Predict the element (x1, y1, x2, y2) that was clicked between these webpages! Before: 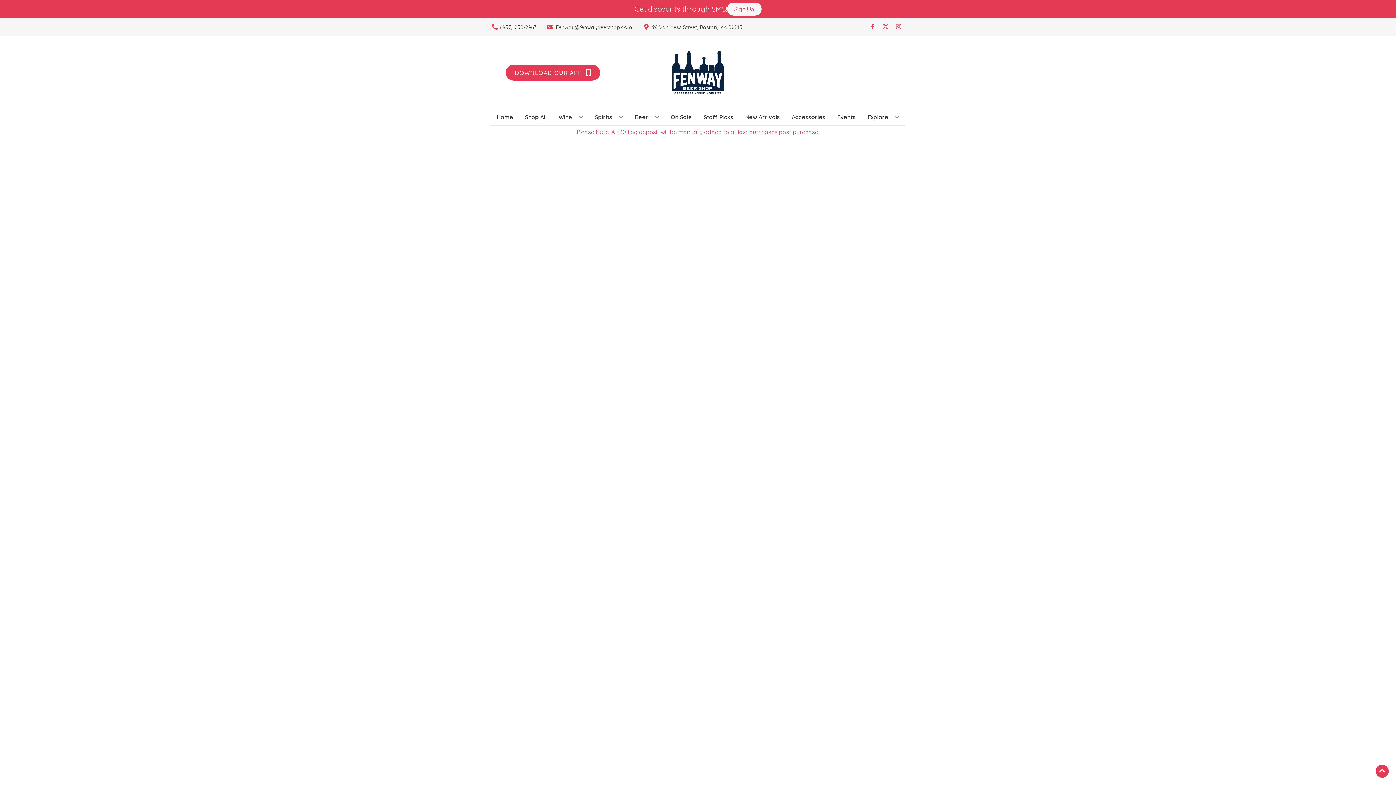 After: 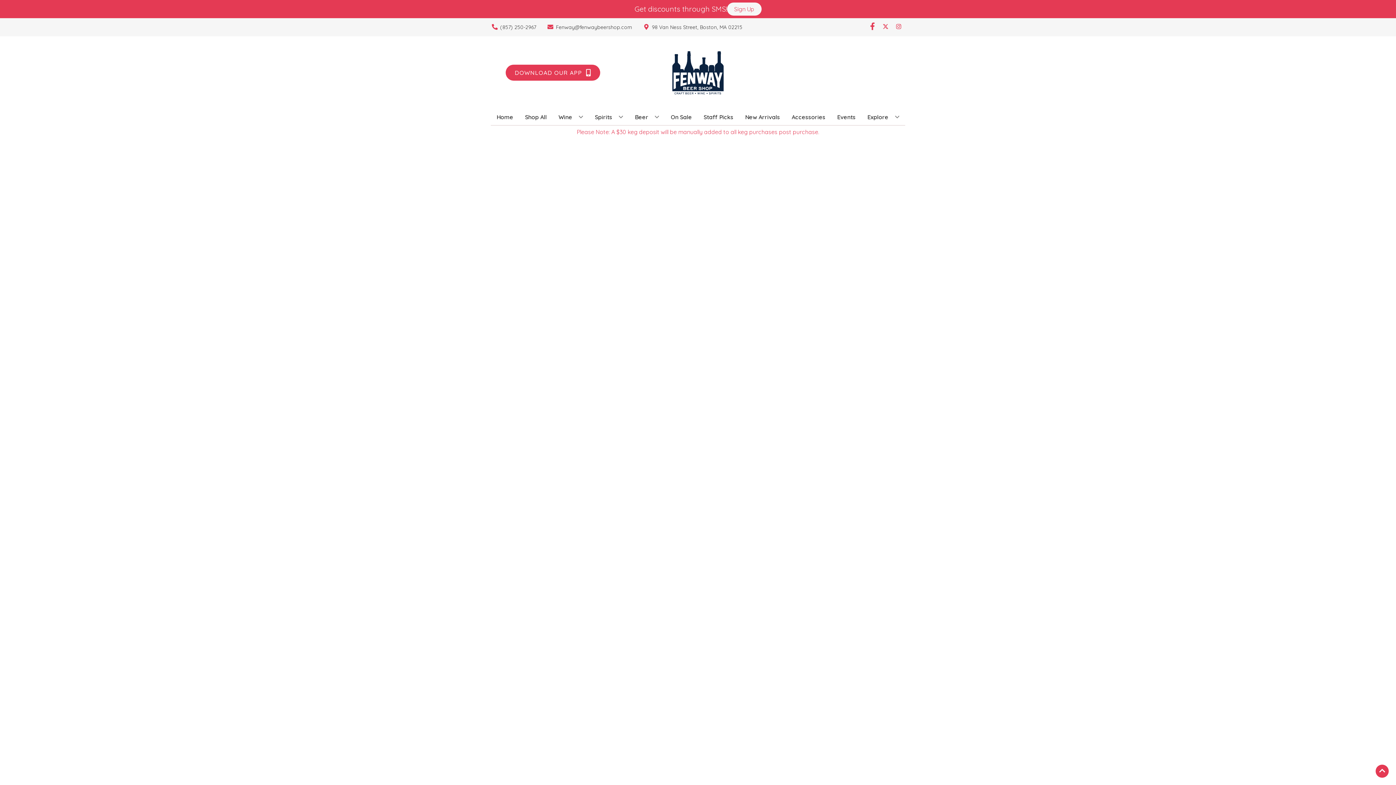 Action: bbox: (866, 23, 879, 30) label: Opens facebook in a new tab